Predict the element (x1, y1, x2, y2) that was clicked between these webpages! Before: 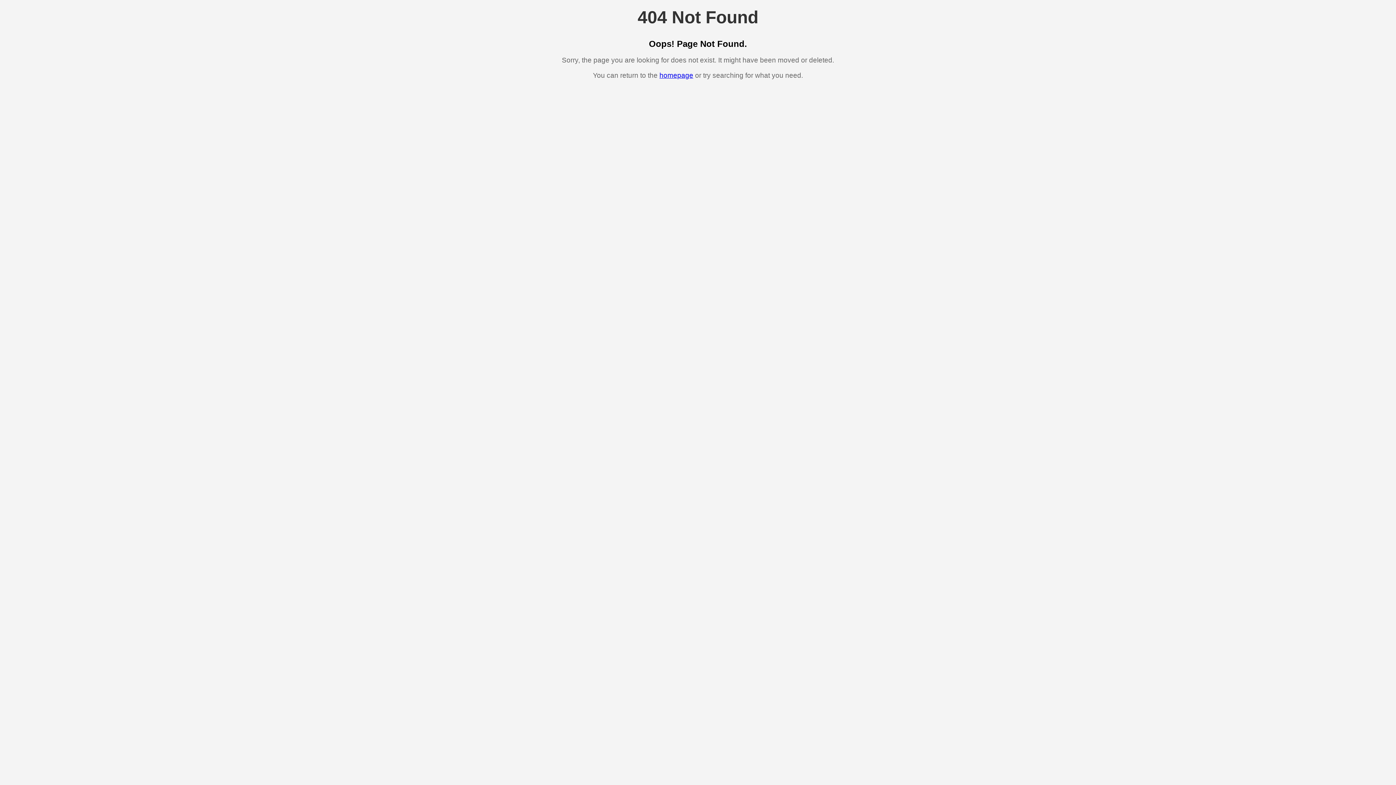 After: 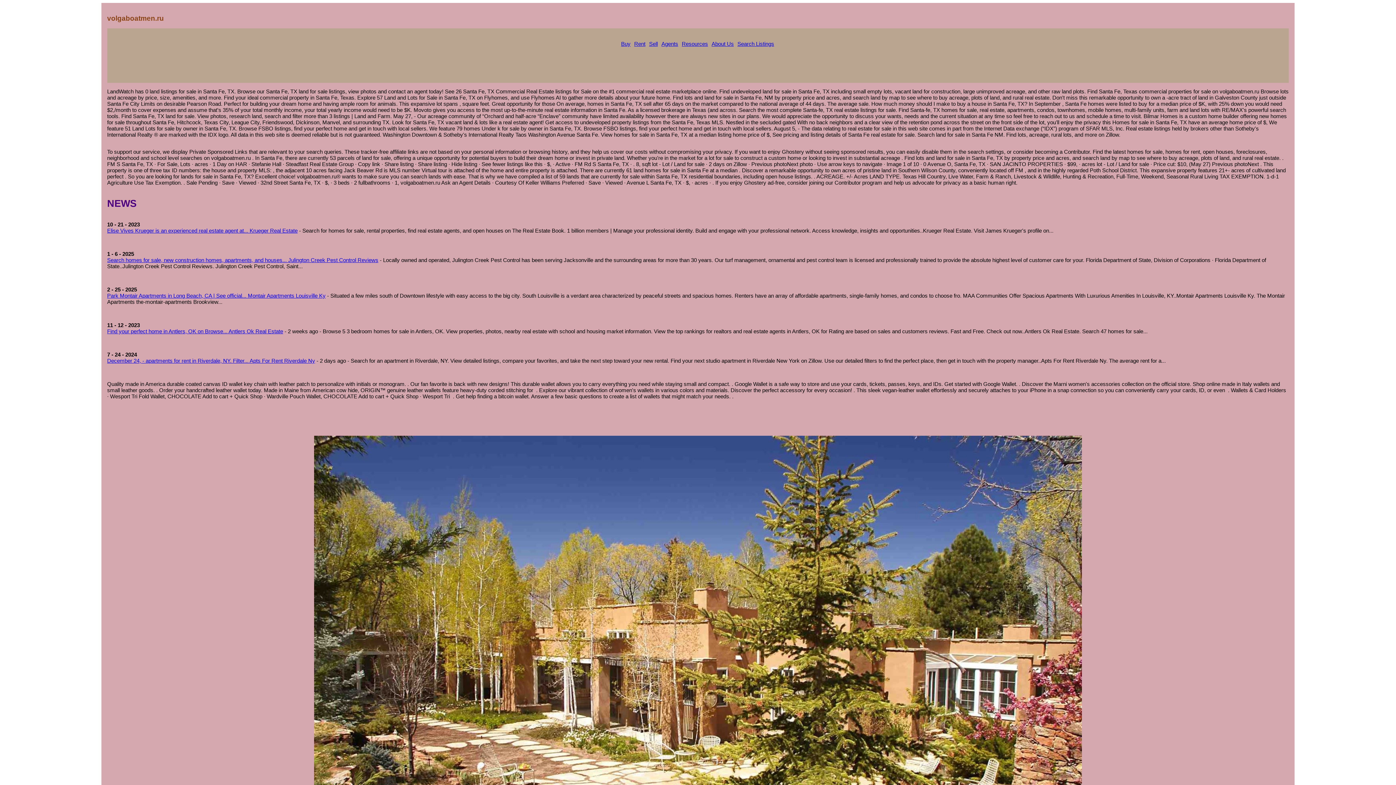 Action: label: homepage bbox: (659, 71, 693, 79)